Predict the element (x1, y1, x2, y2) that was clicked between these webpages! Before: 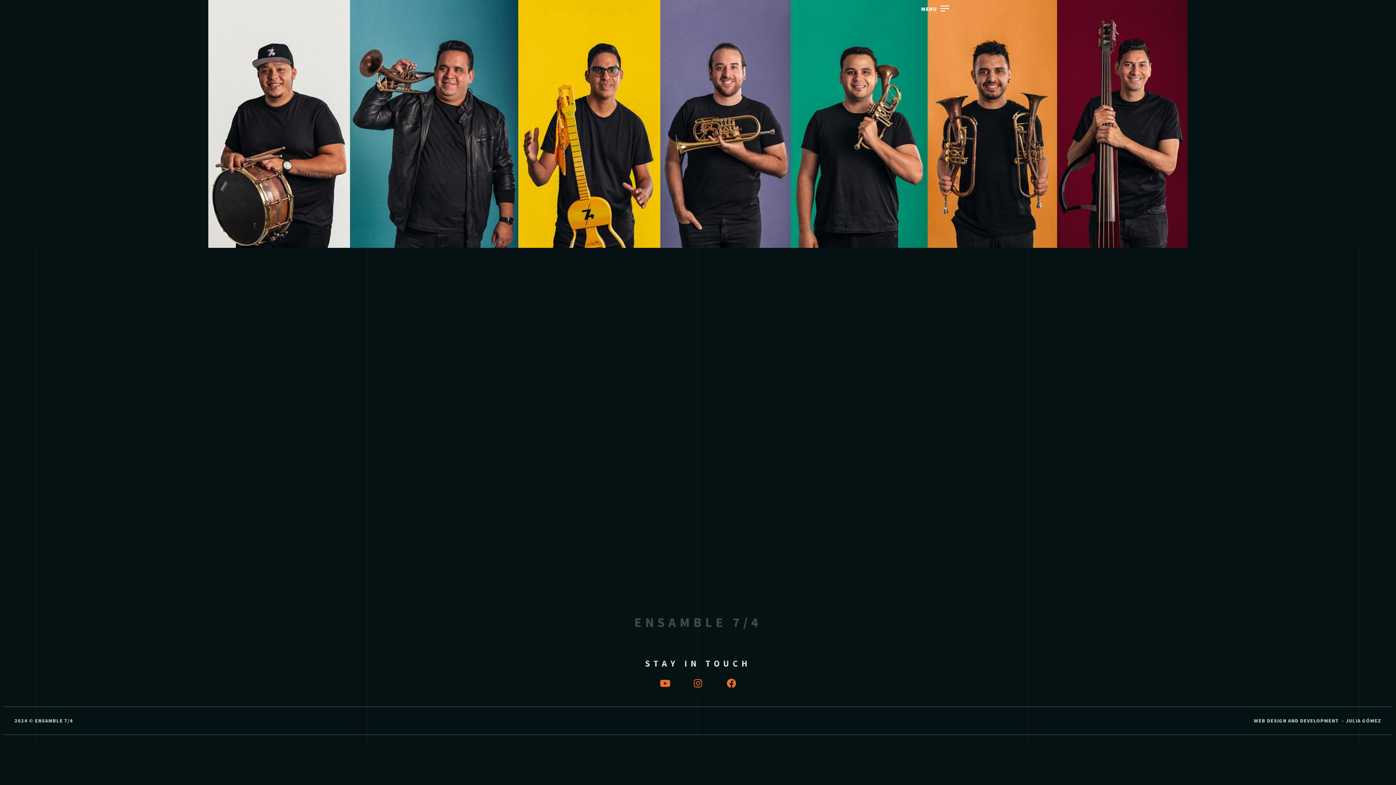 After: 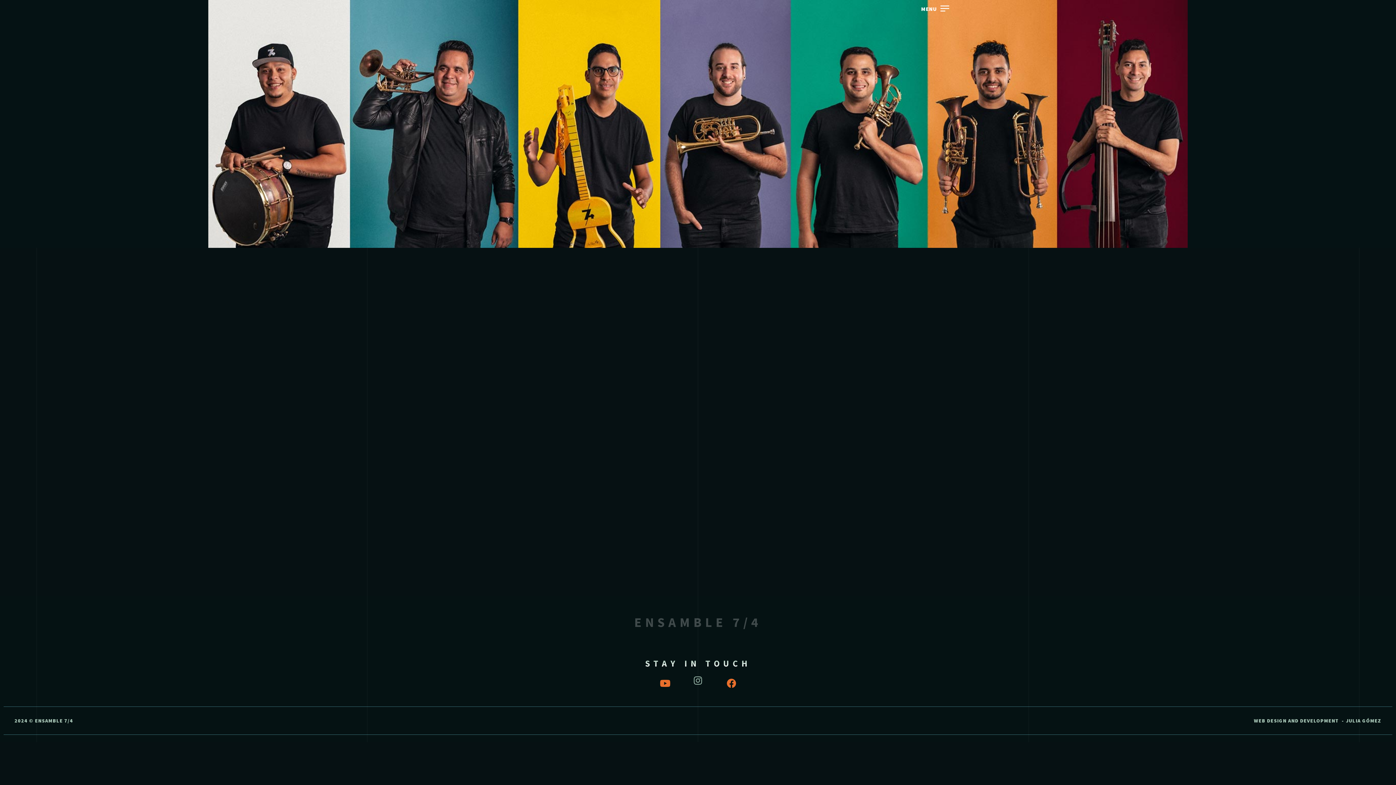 Action: bbox: (688, 674, 707, 693) label: Instagram